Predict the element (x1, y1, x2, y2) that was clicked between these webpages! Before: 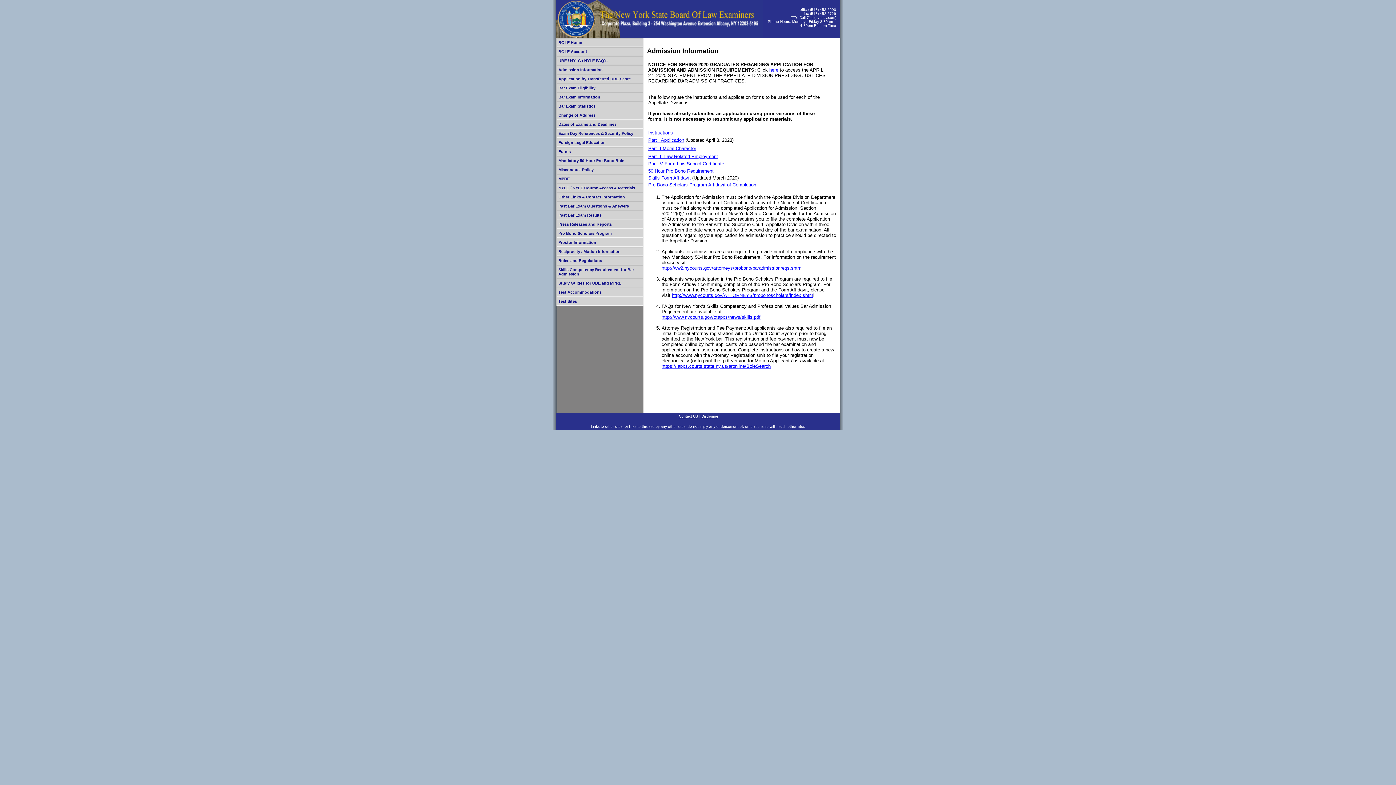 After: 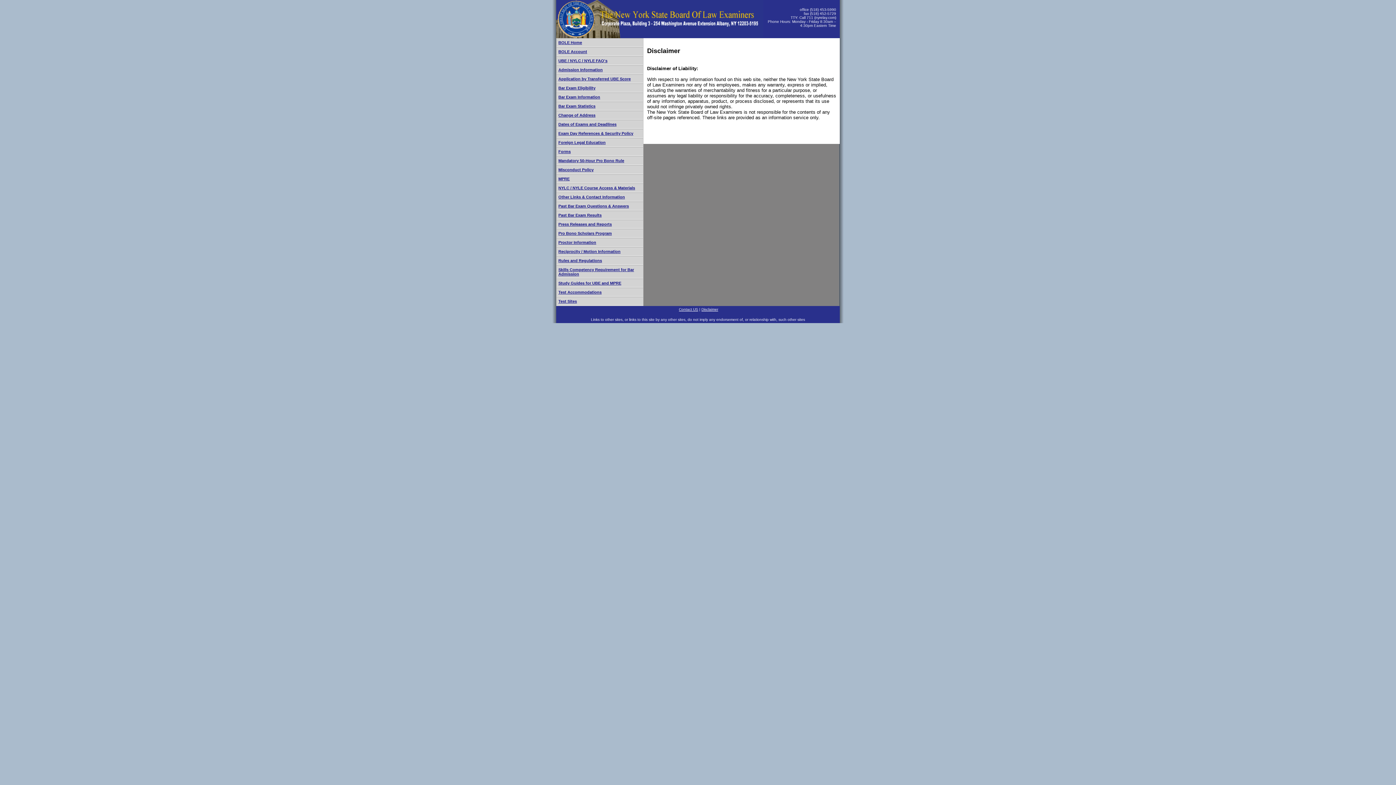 Action: bbox: (701, 414, 718, 418) label: Disclaimer